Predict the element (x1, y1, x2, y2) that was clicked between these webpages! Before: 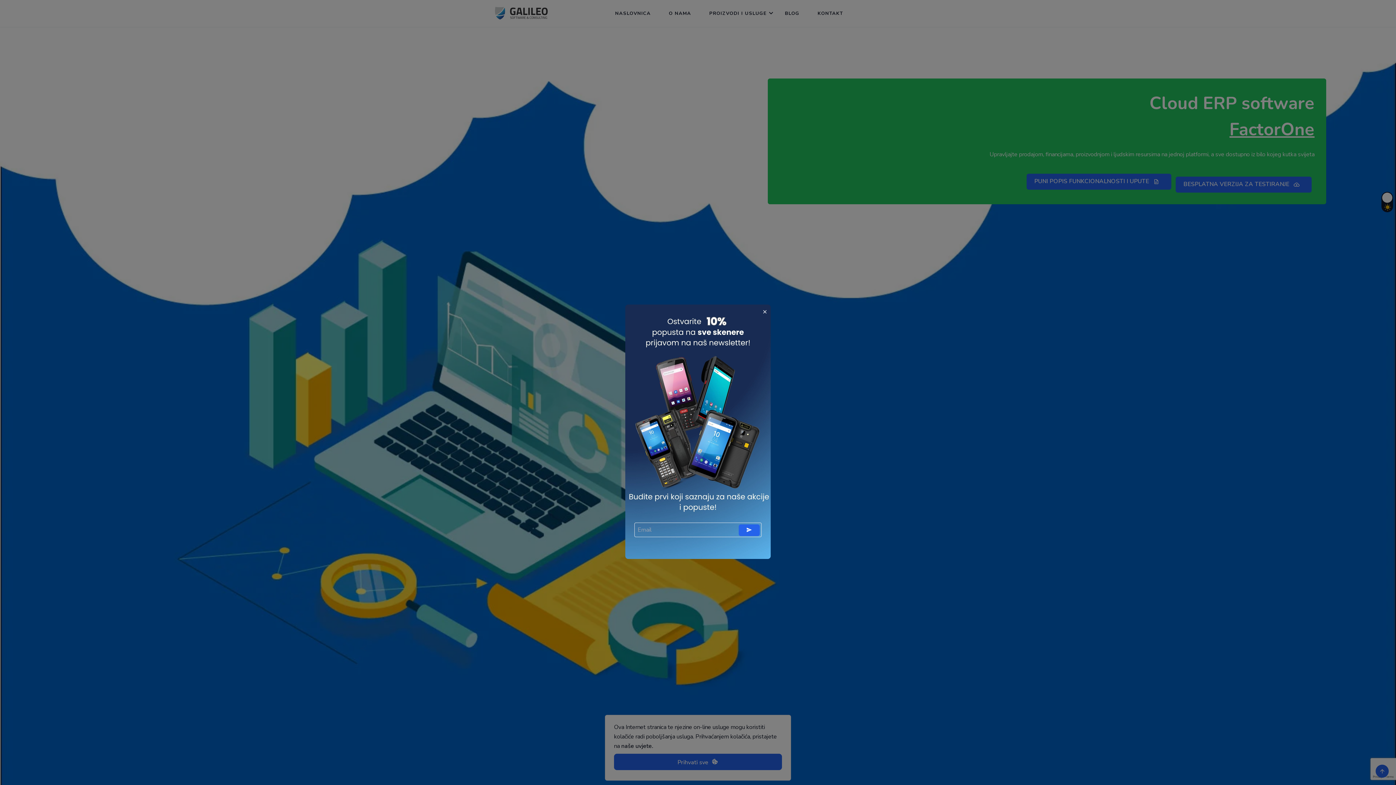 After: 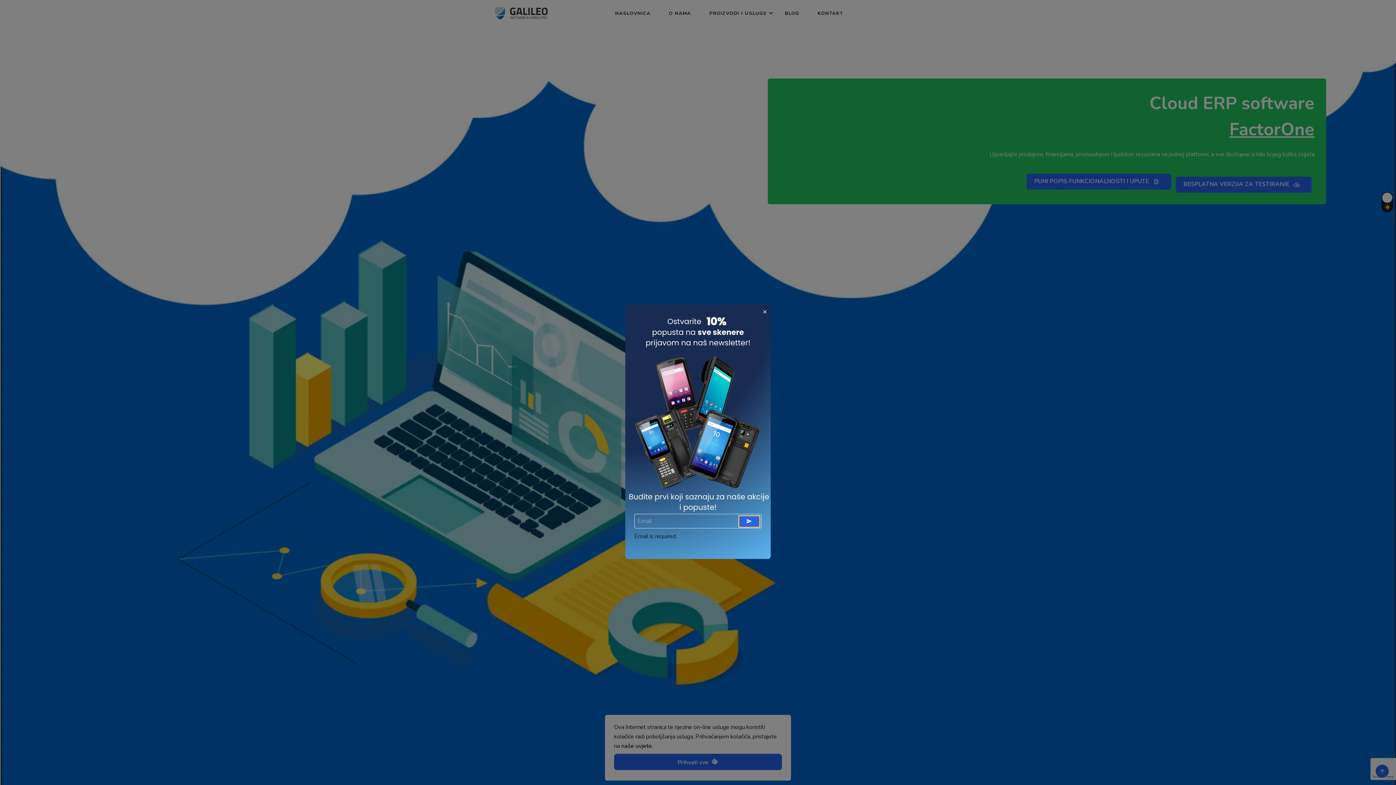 Action: bbox: (738, 524, 760, 536)